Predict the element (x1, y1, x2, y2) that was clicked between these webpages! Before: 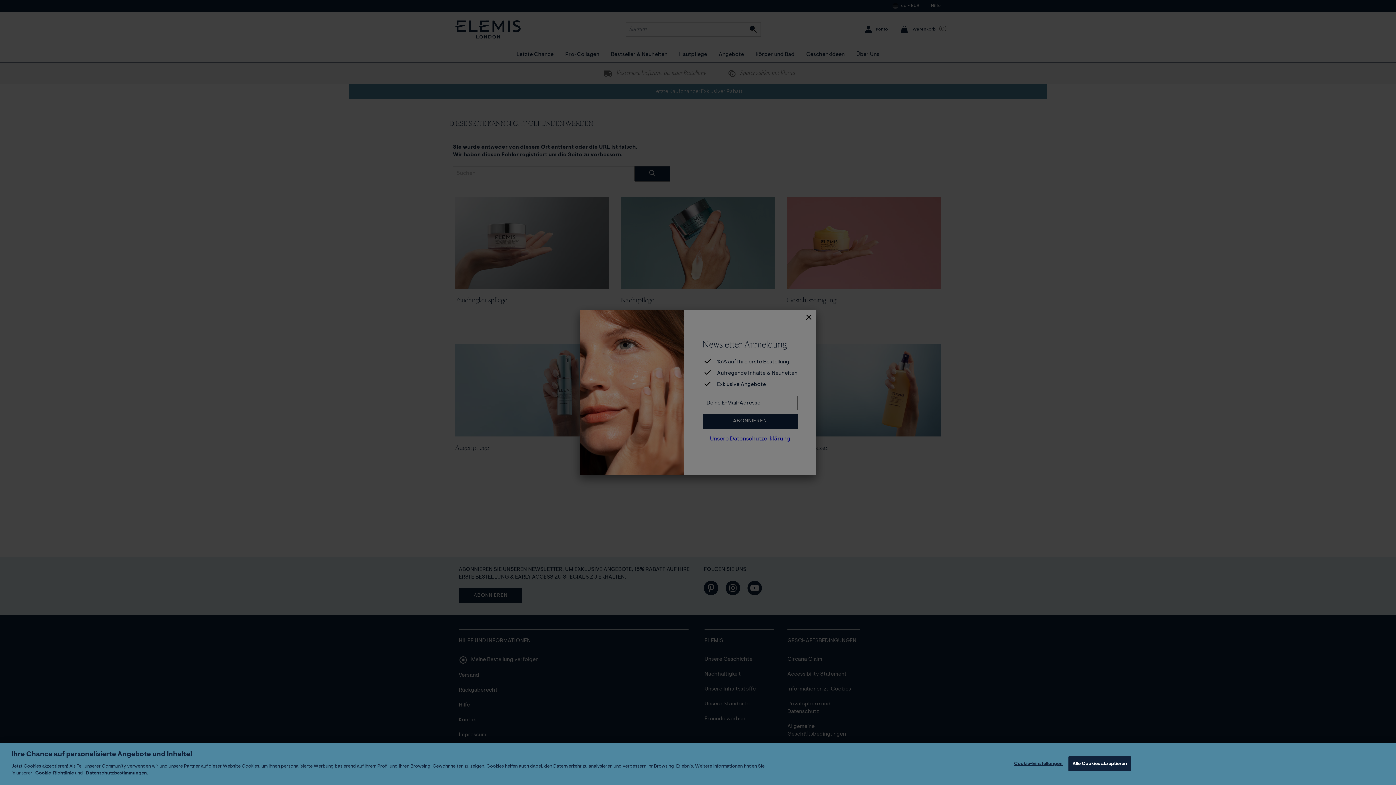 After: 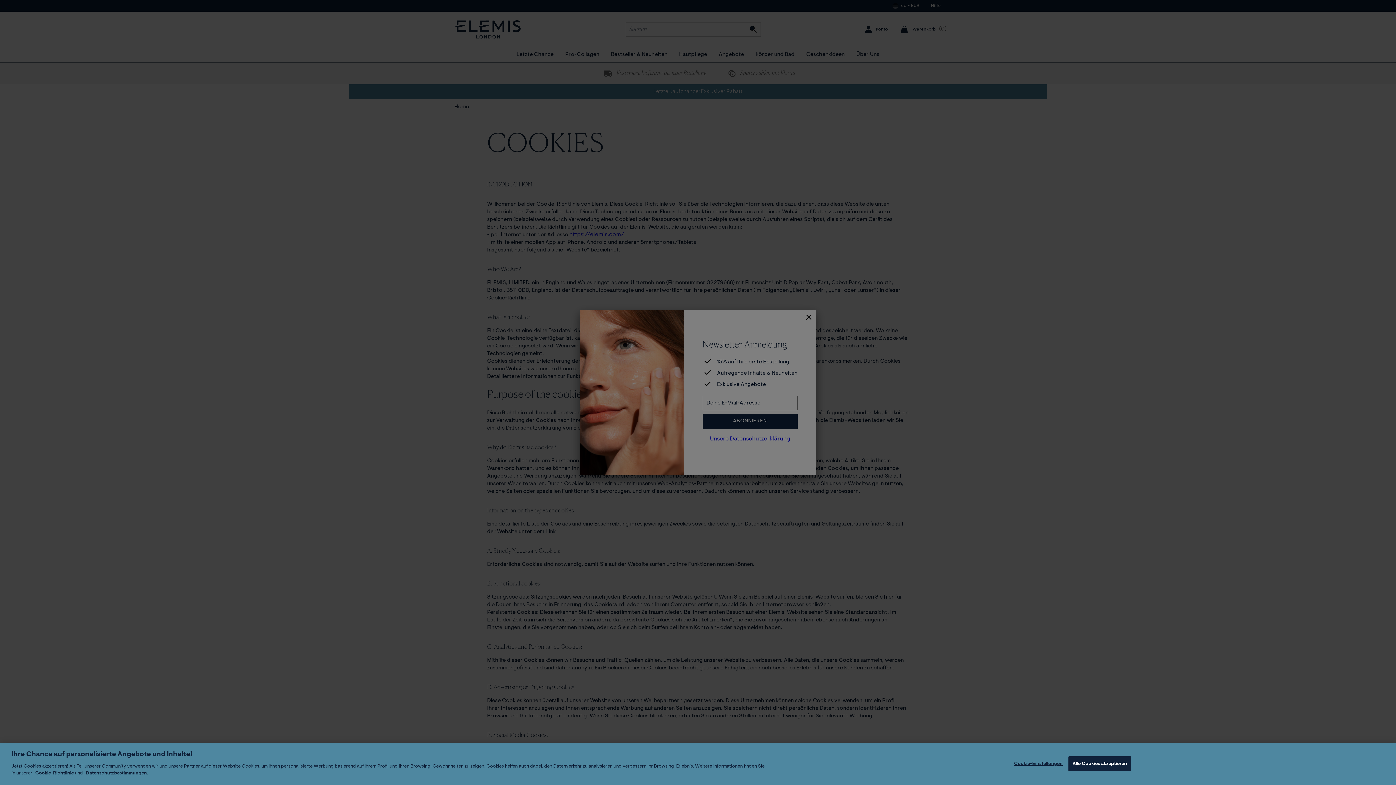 Action: bbox: (35, 771, 73, 776) label: Cookie-Richtlinie